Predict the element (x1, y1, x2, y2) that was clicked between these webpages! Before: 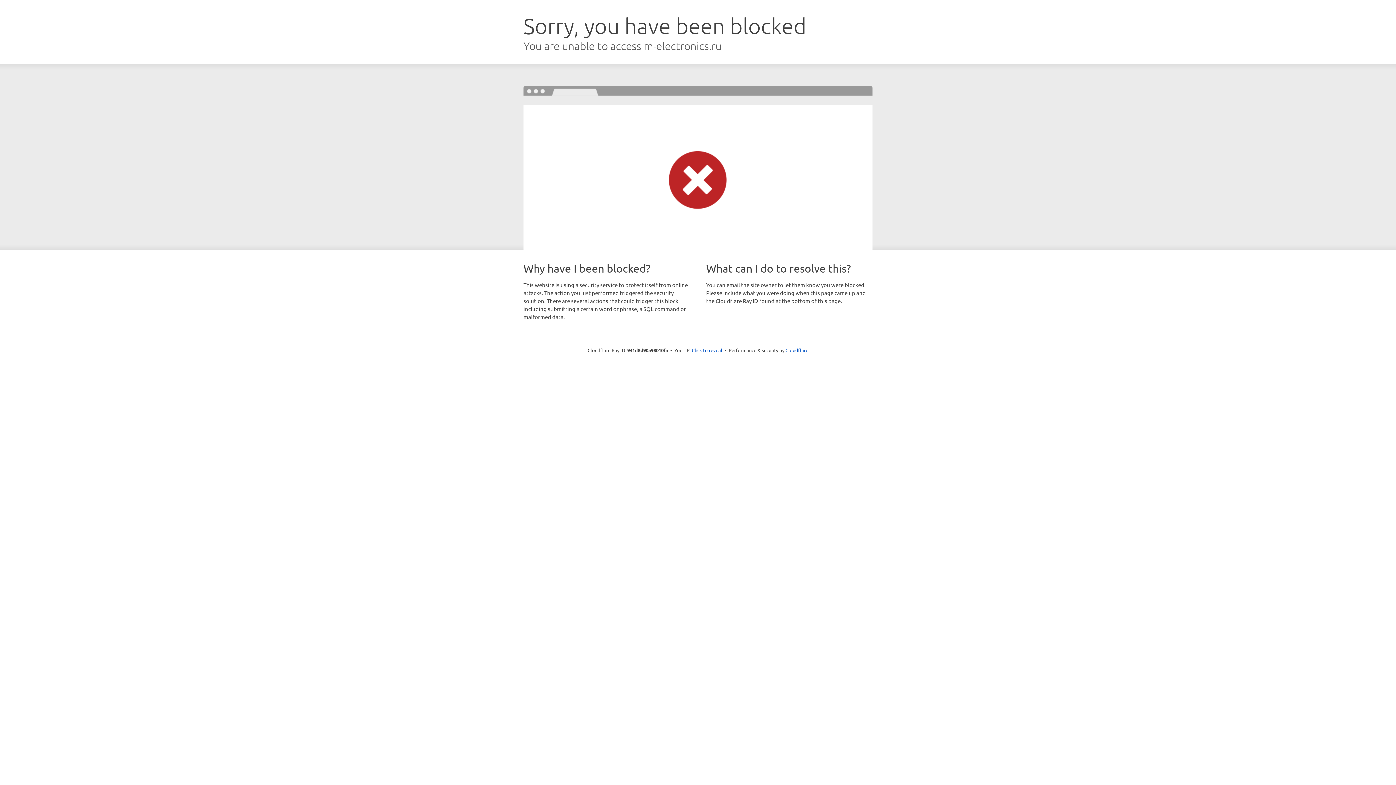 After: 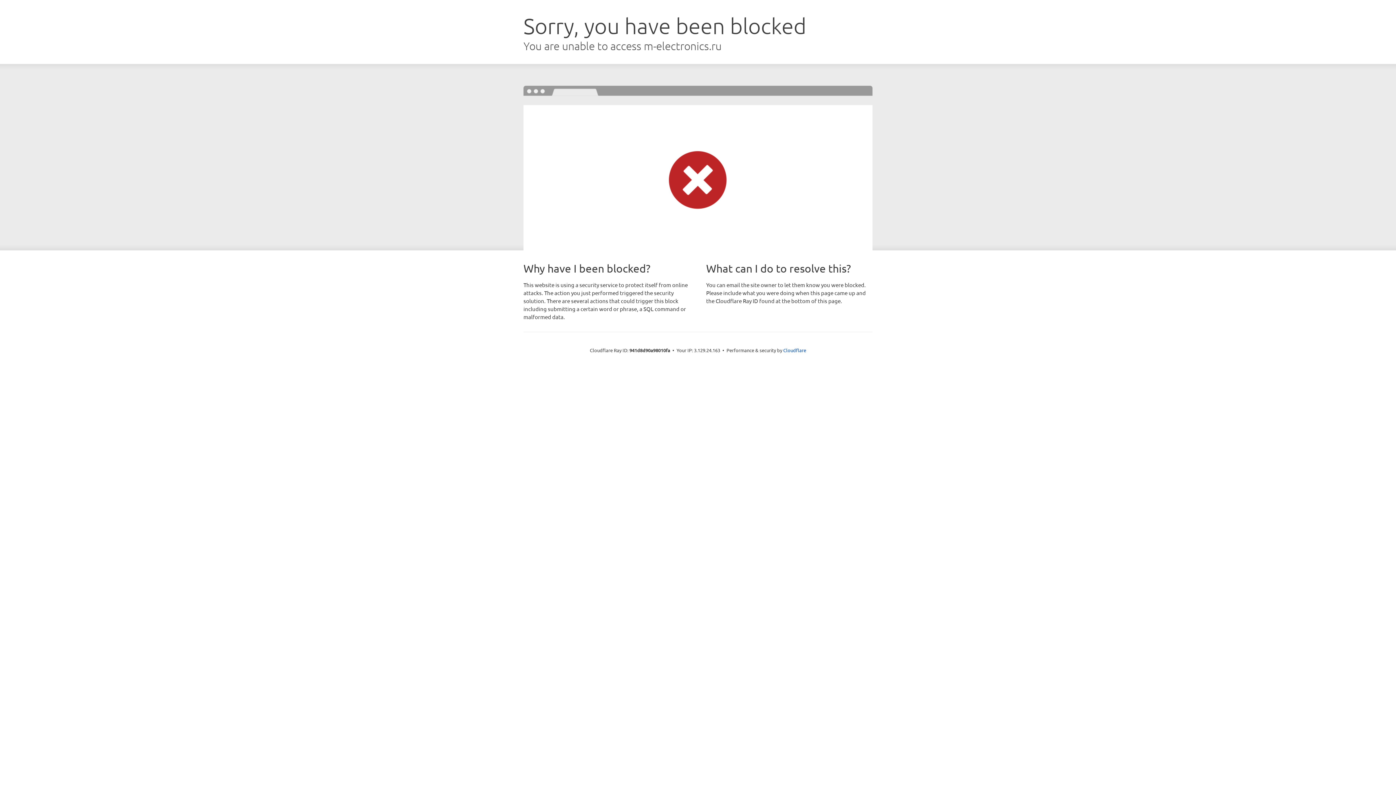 Action: bbox: (692, 346, 722, 353) label: Click to reveal